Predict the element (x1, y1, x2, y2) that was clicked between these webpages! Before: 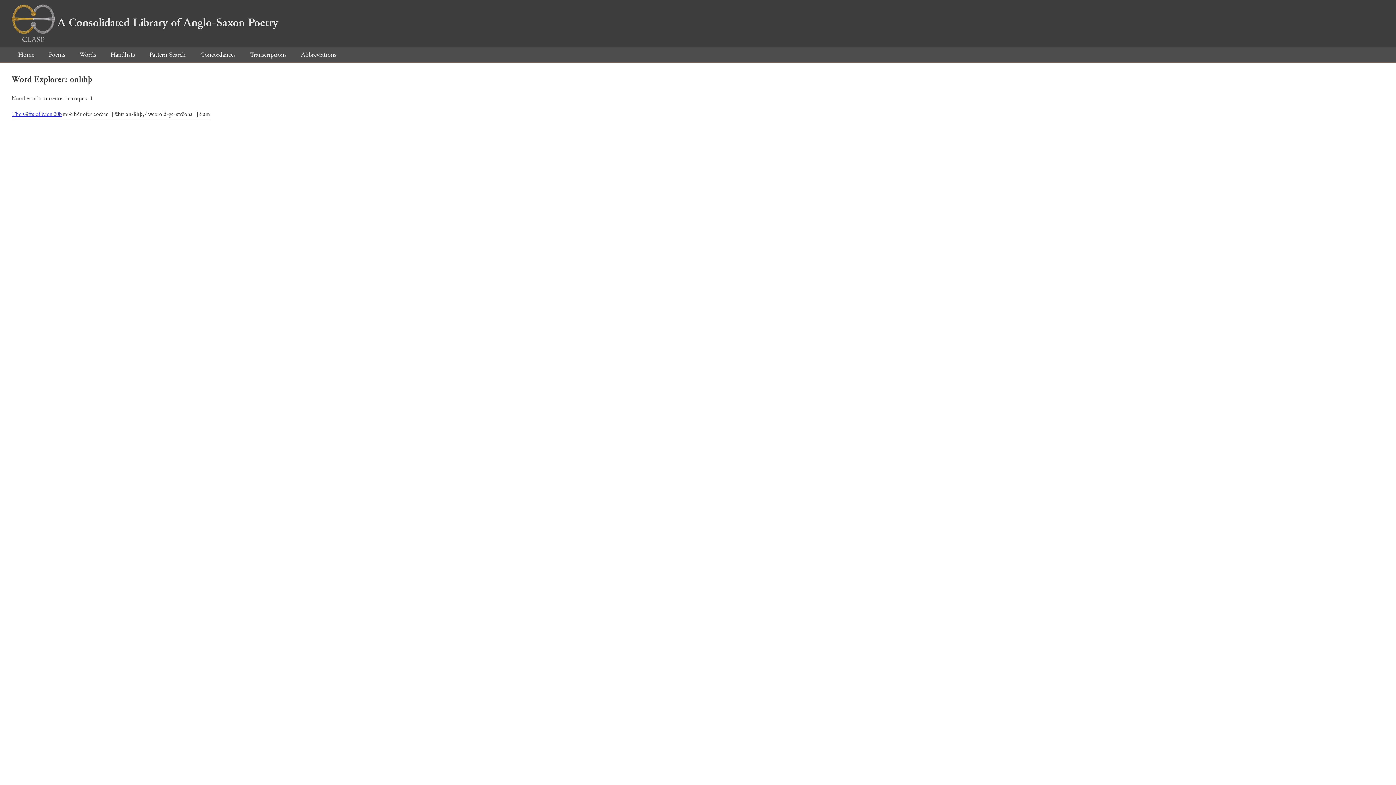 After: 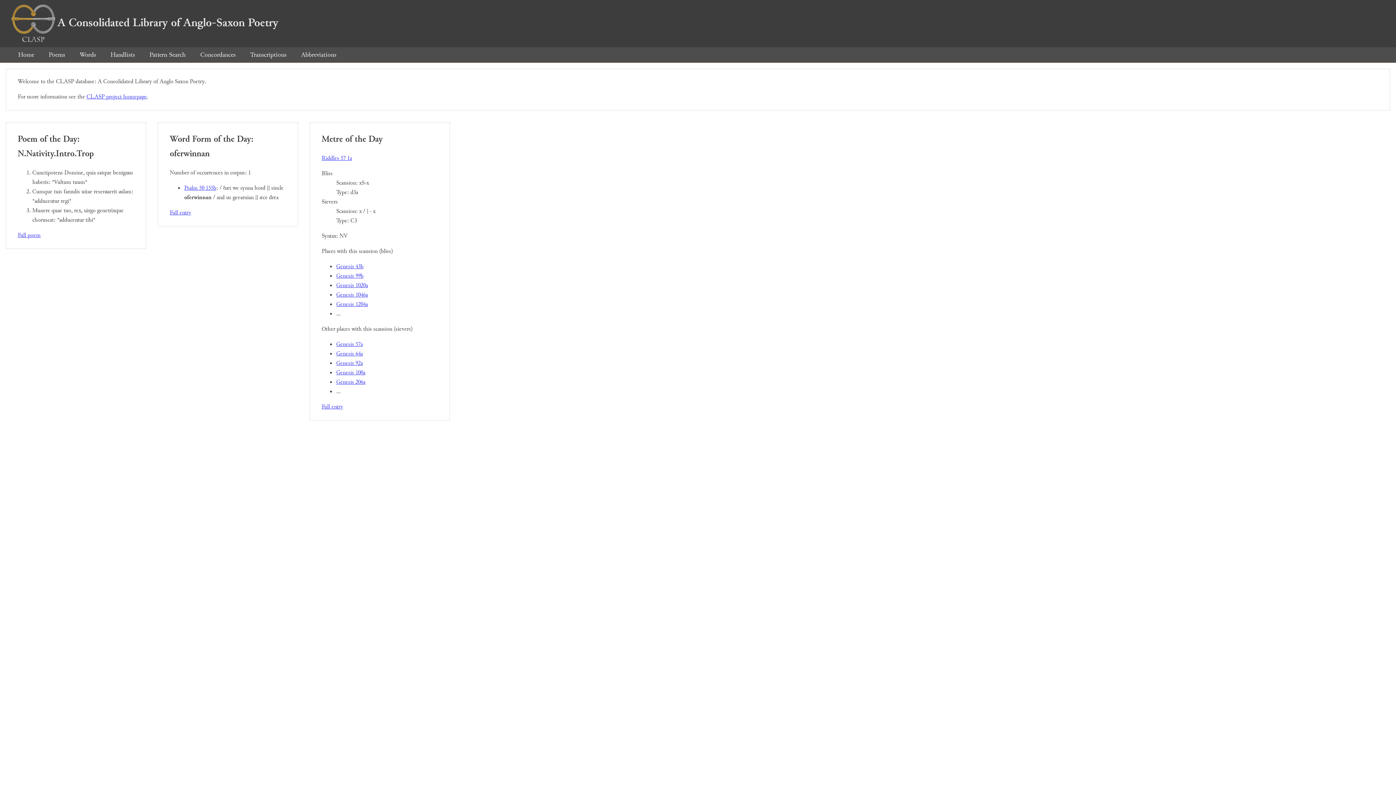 Action: label: A Consolidated Library of Anglo-Saxon Poetry bbox: (11, 14, 278, 30)